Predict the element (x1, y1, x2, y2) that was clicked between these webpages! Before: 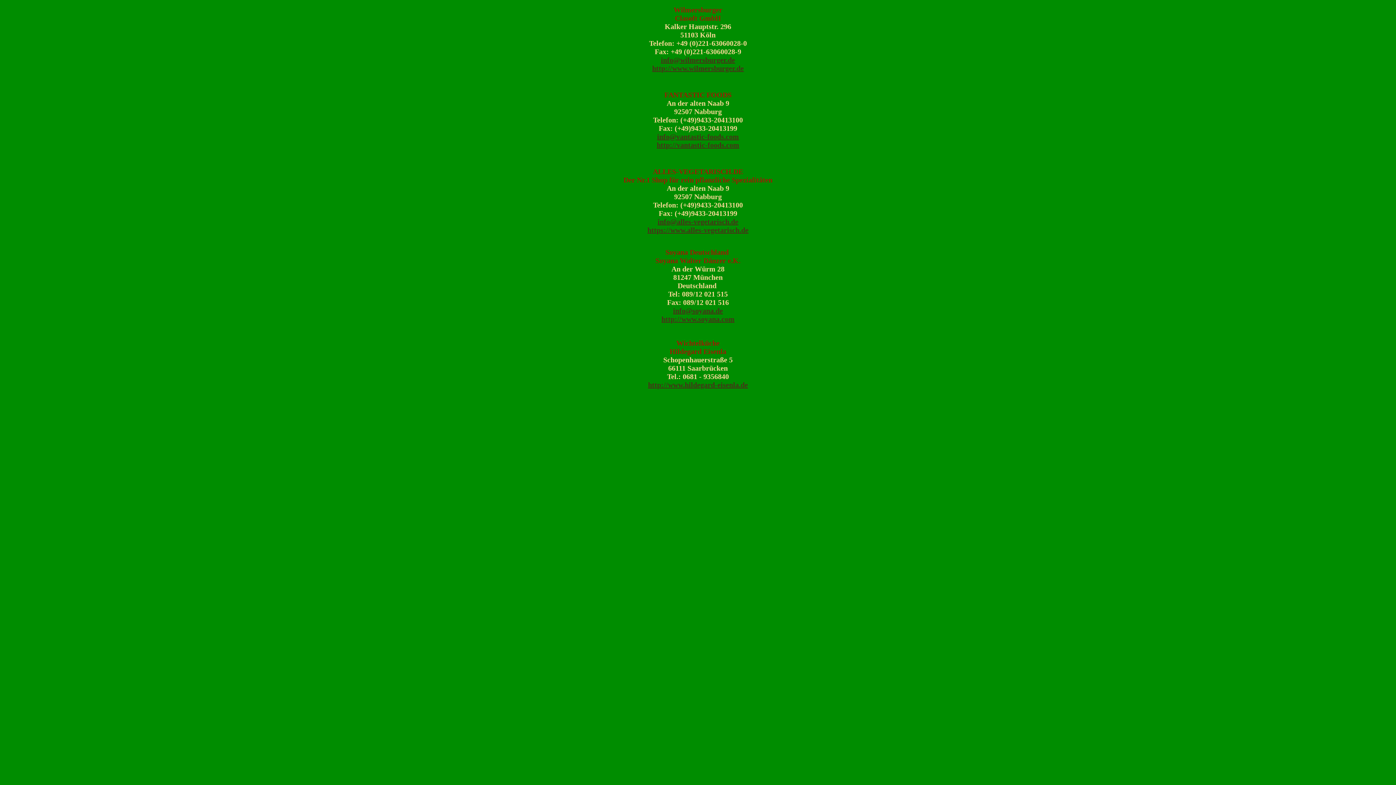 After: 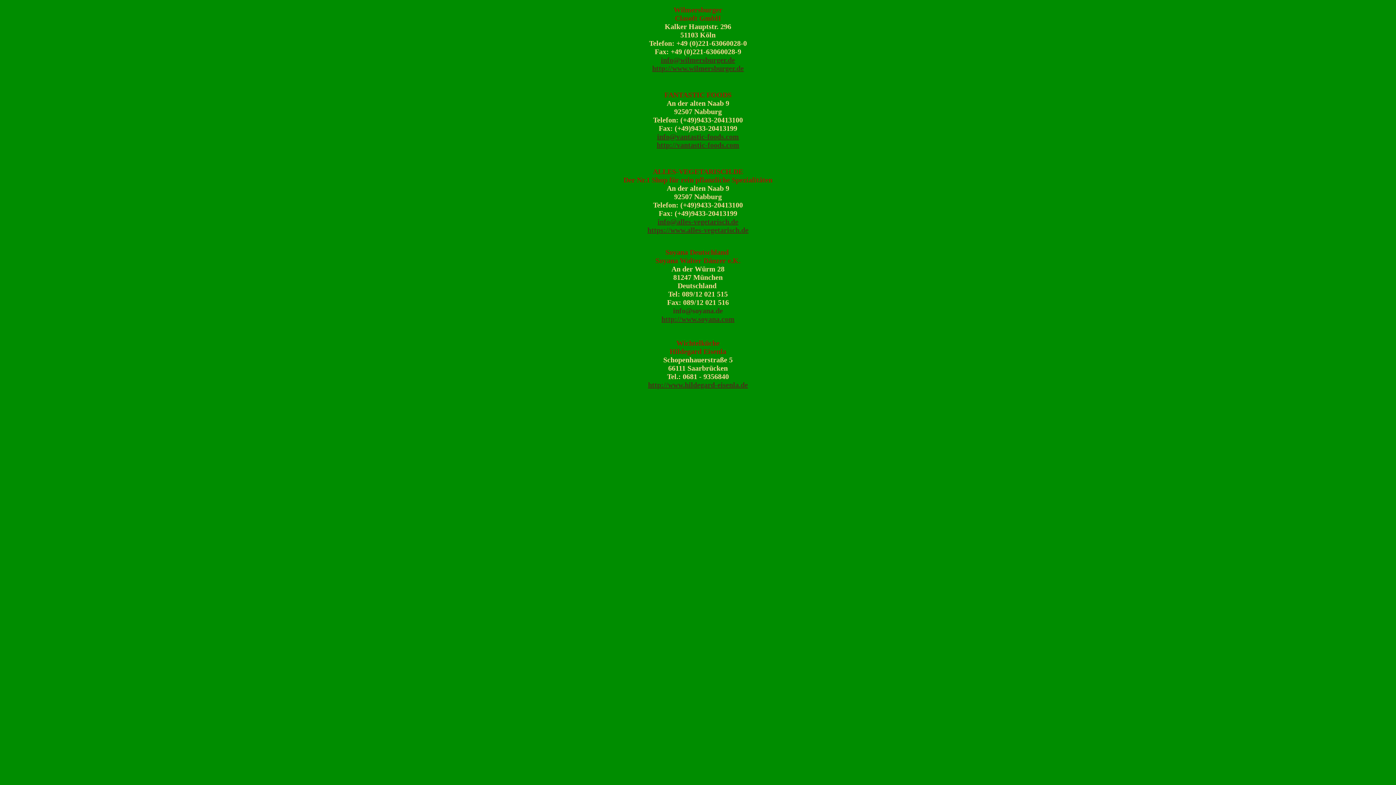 Action: label: info@soyana.de bbox: (673, 306, 723, 314)